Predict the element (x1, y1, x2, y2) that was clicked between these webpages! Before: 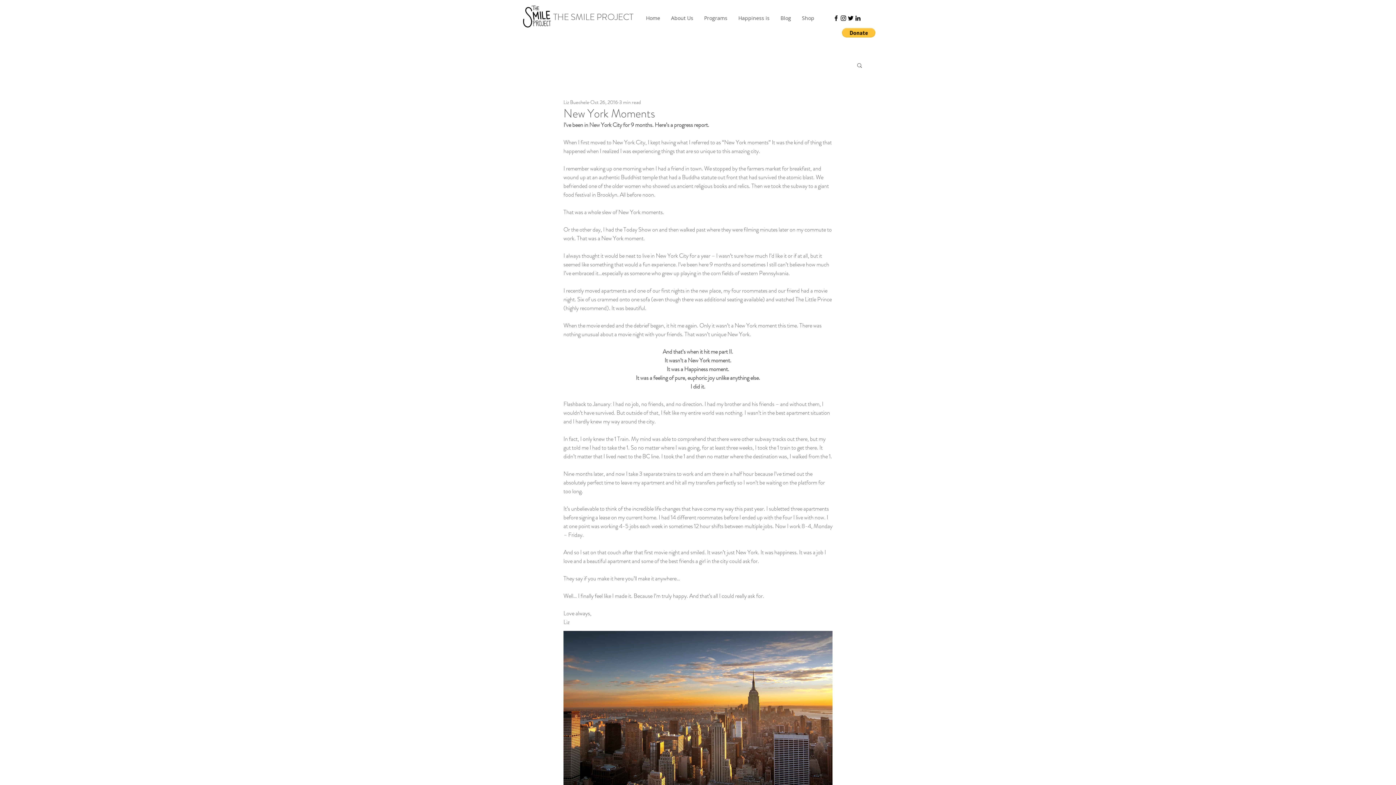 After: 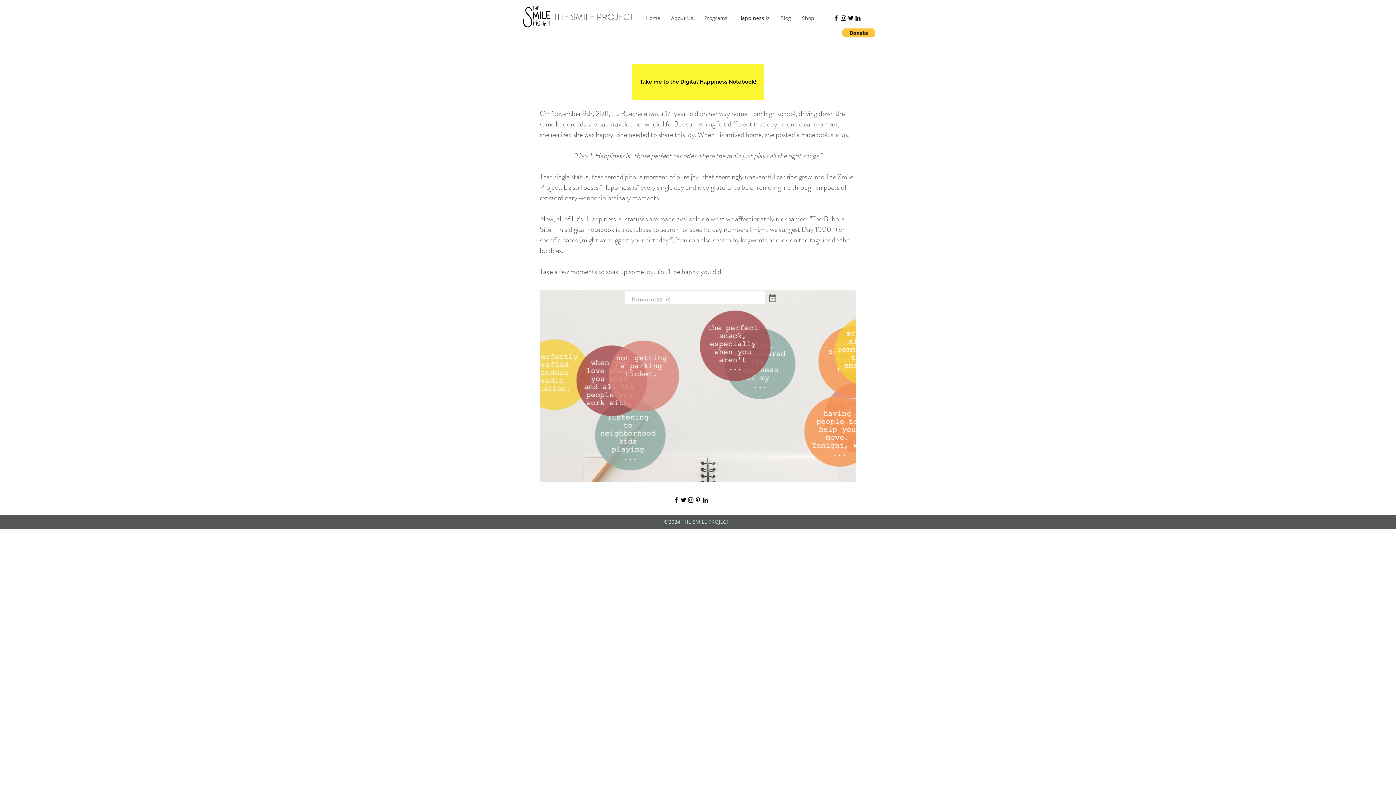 Action: bbox: (733, 12, 775, 23) label: Happiness is